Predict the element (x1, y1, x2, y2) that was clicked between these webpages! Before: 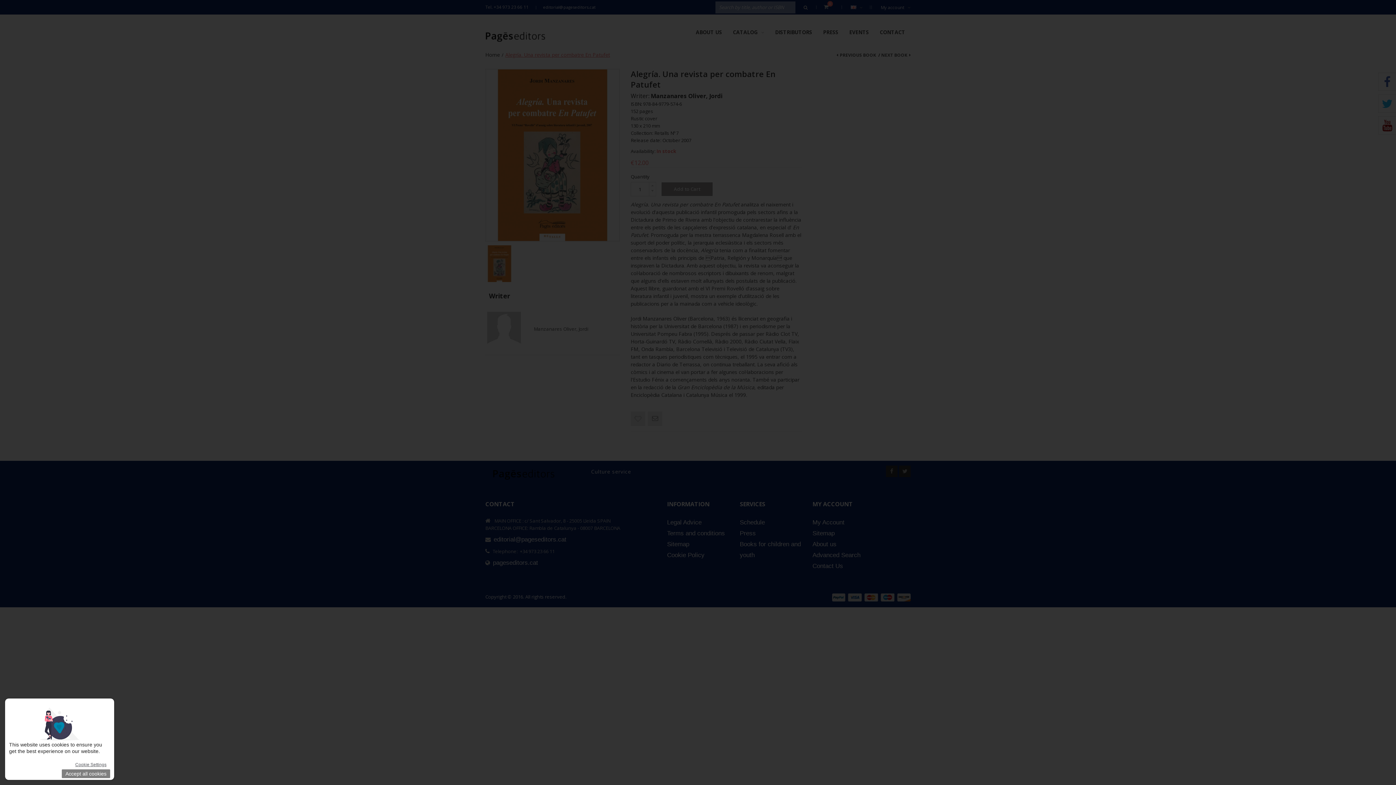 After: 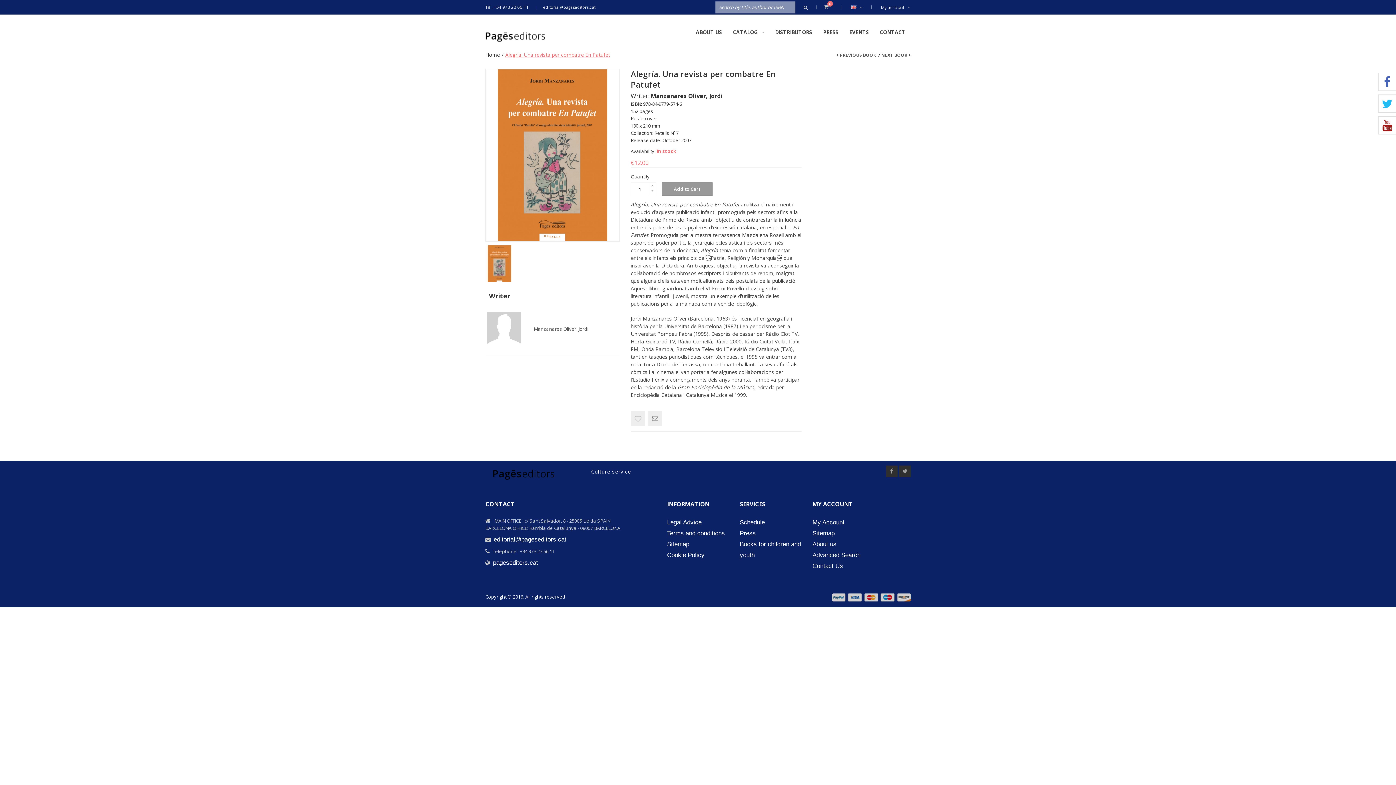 Action: bbox: (61, 769, 110, 778) label: Accept all cookies